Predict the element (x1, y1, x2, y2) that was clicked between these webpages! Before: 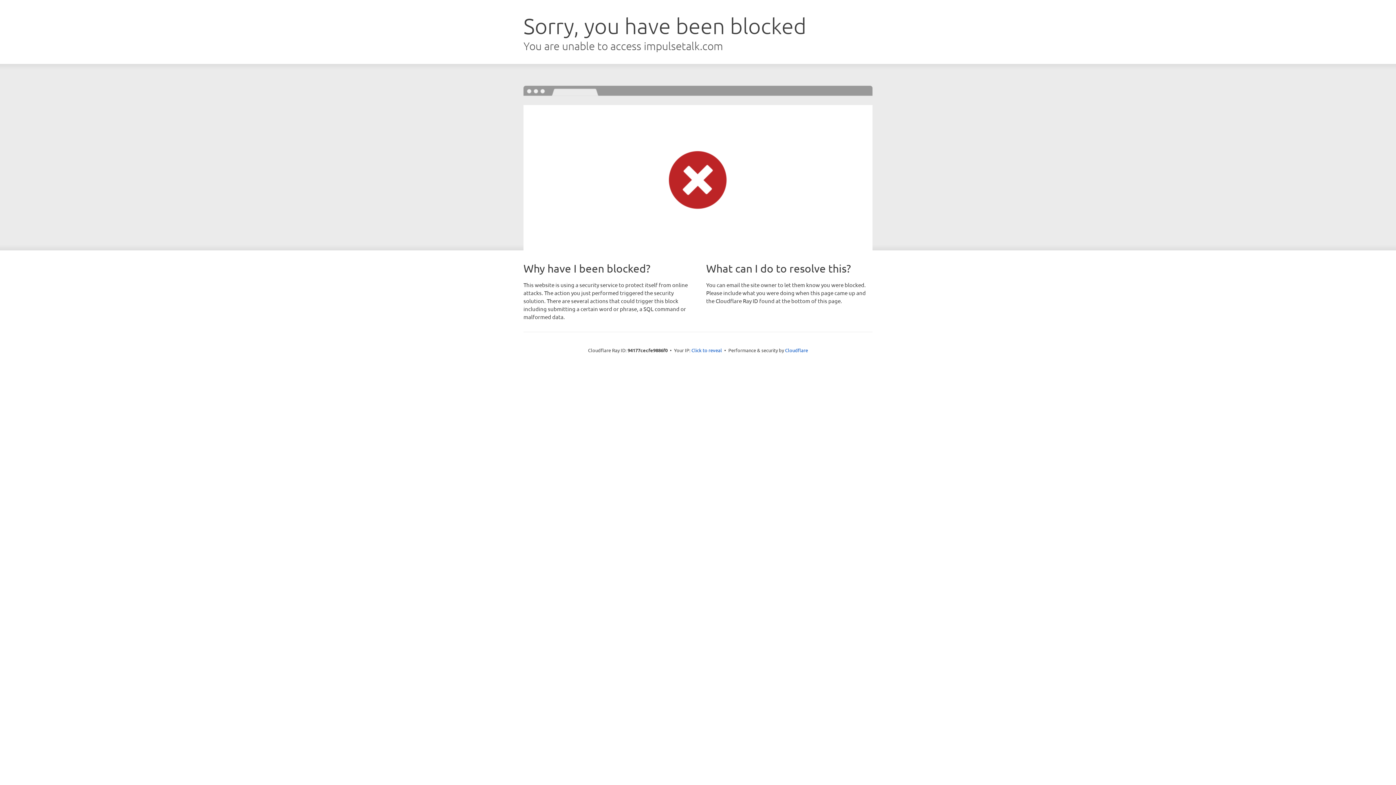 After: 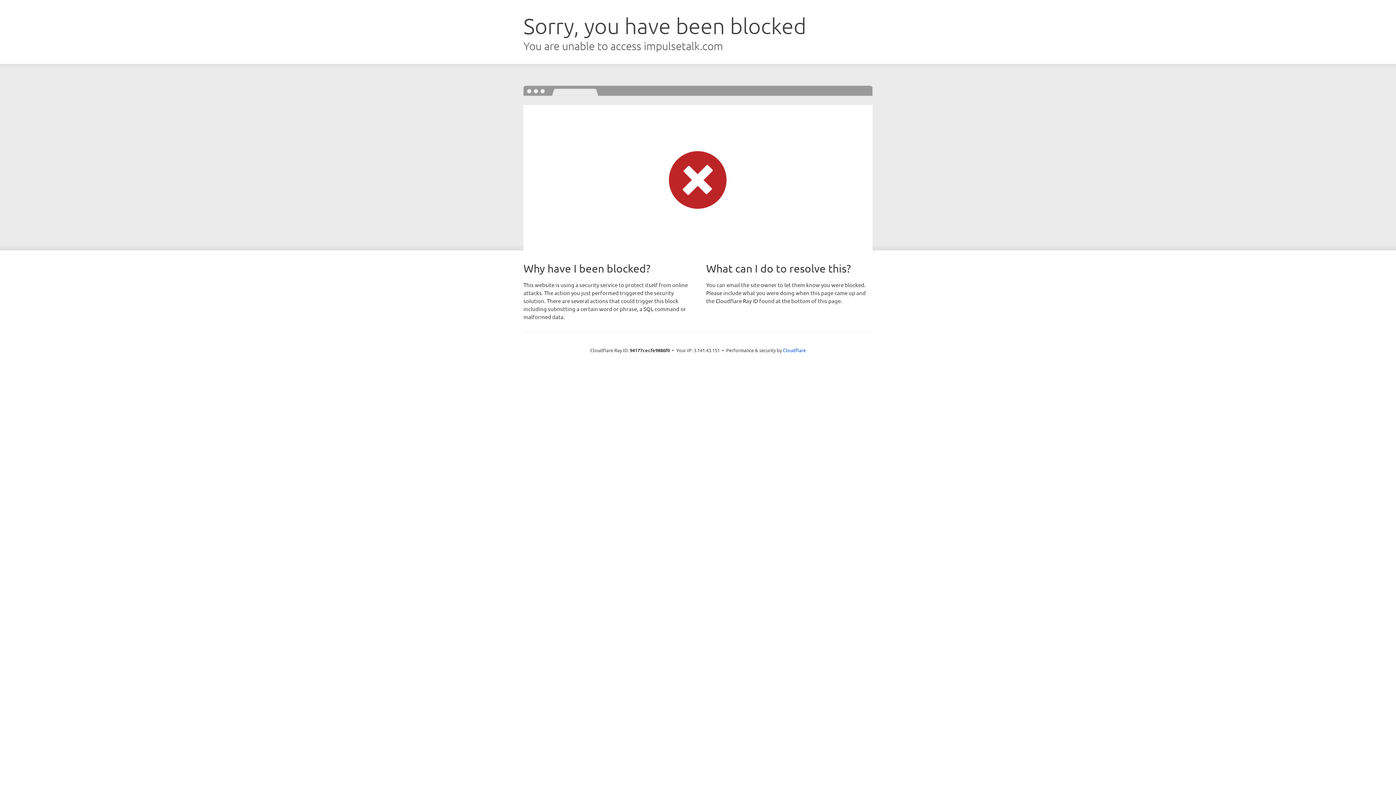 Action: bbox: (691, 346, 722, 353) label: Click to reveal